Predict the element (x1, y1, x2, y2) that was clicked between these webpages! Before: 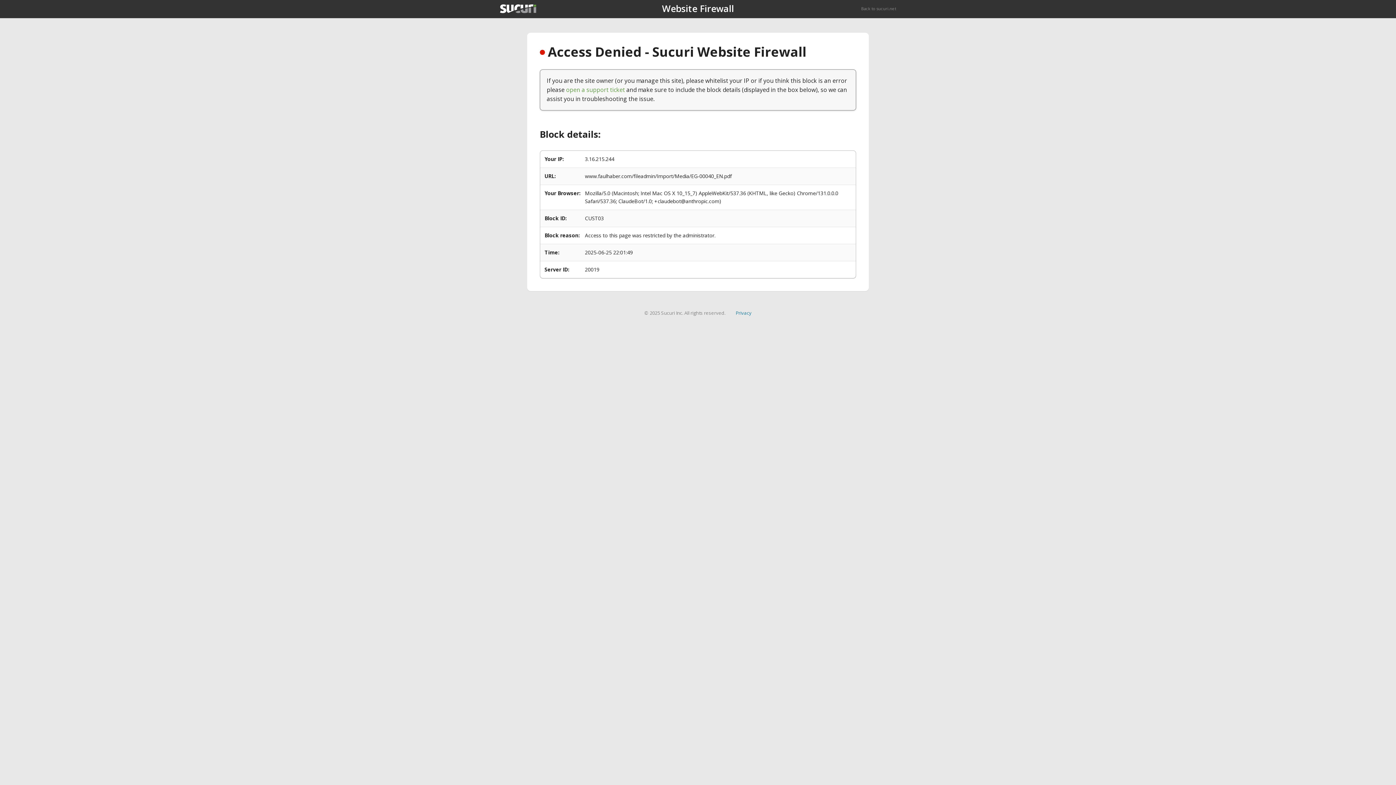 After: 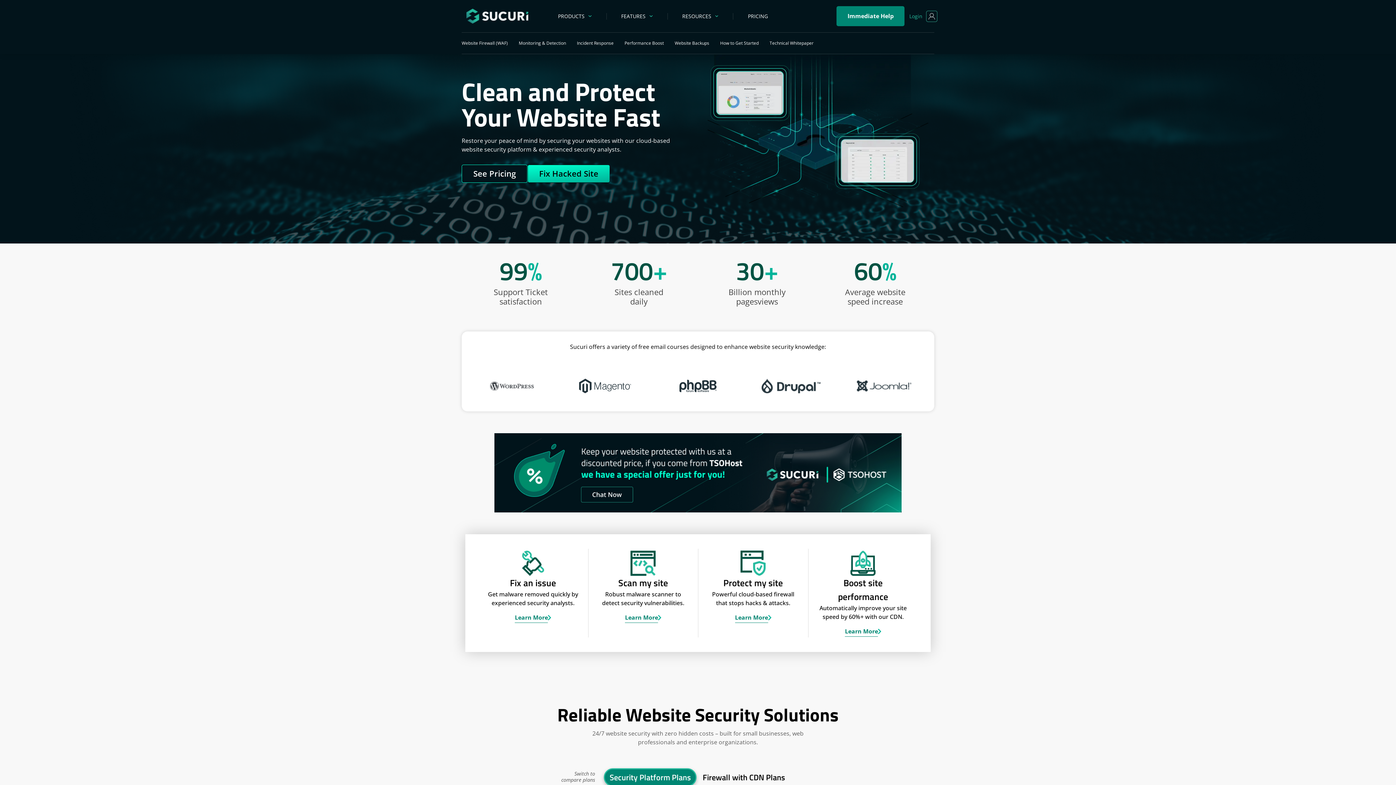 Action: label: Back to sucuri.net bbox: (861, 5, 896, 11)